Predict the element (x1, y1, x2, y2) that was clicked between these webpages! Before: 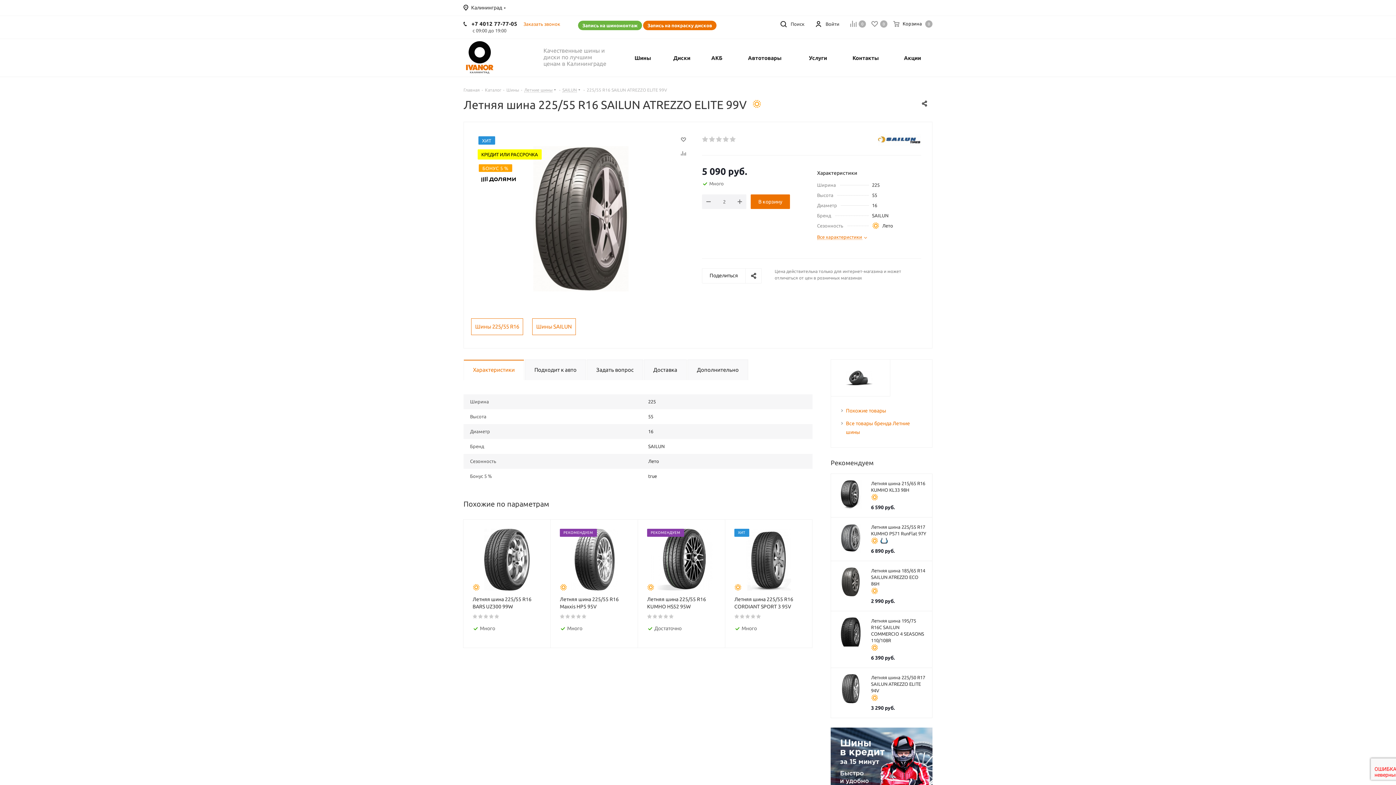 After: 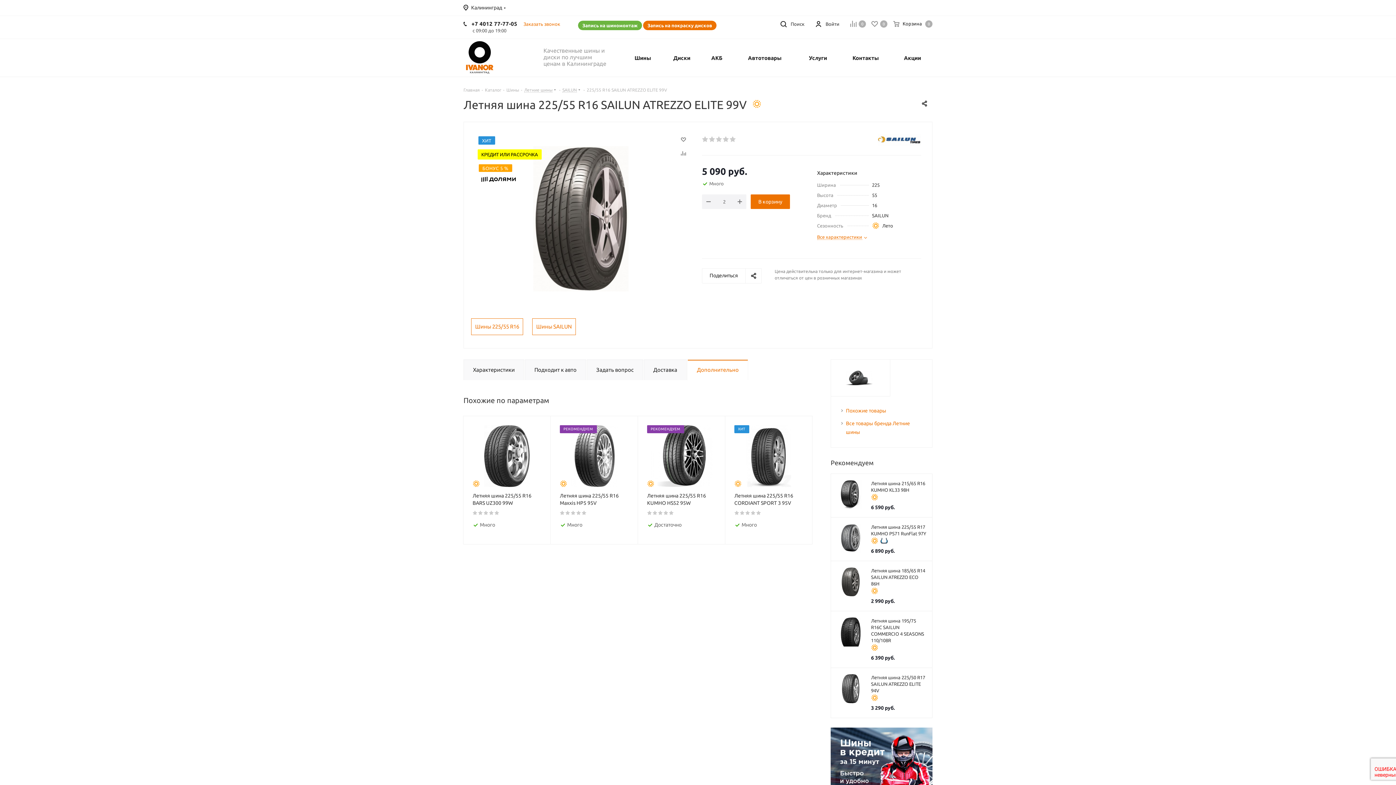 Action: bbox: (687, 359, 748, 380) label: Дополнительно